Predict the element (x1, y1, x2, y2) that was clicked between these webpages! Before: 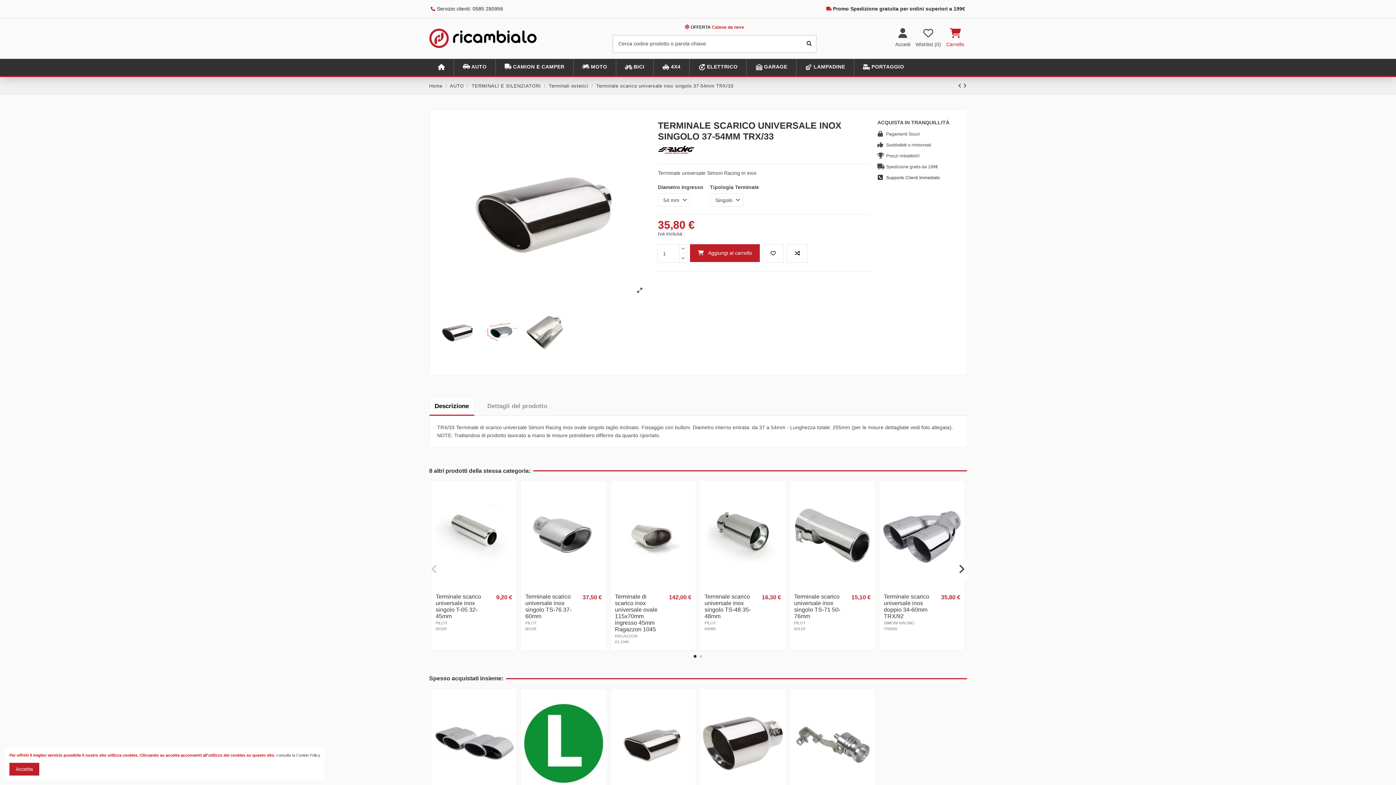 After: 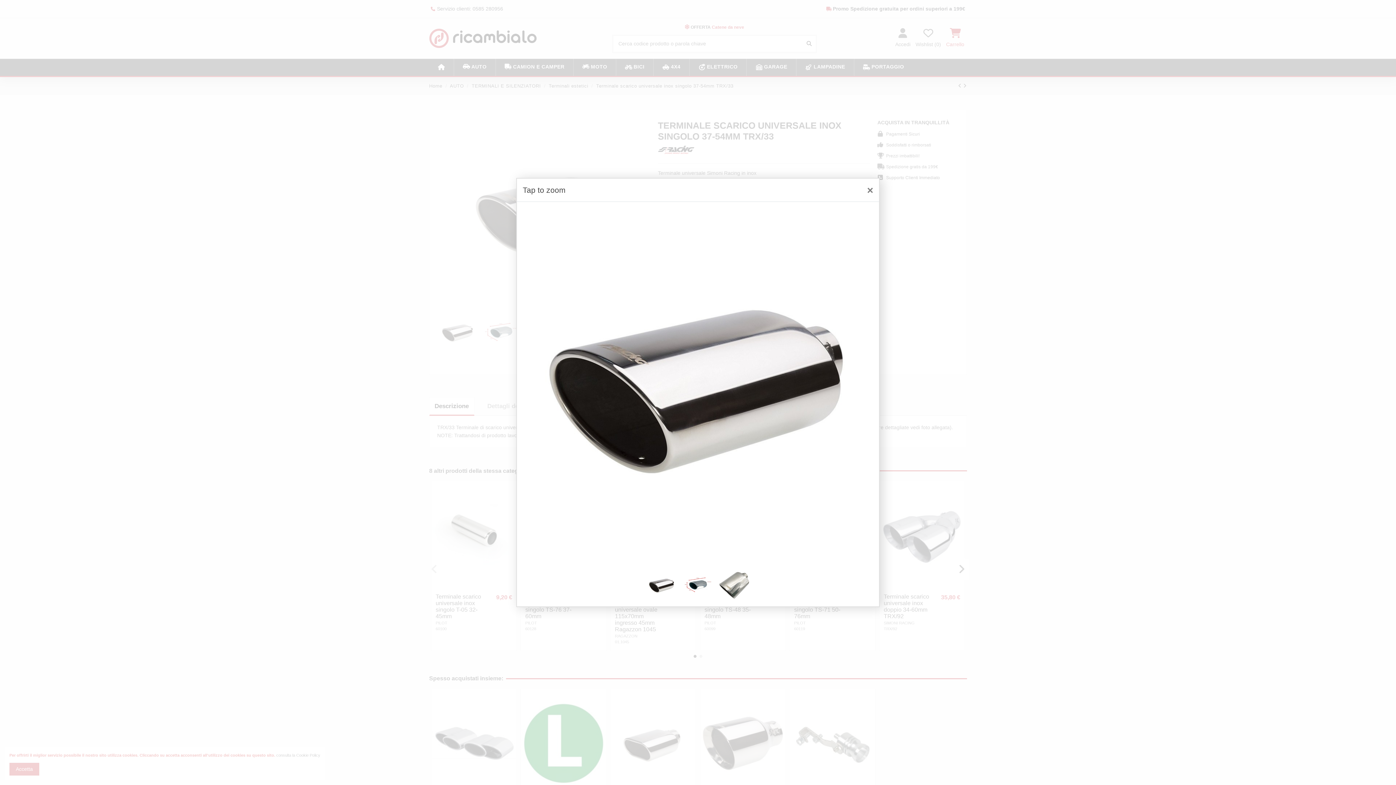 Action: bbox: (634, 284, 645, 297)